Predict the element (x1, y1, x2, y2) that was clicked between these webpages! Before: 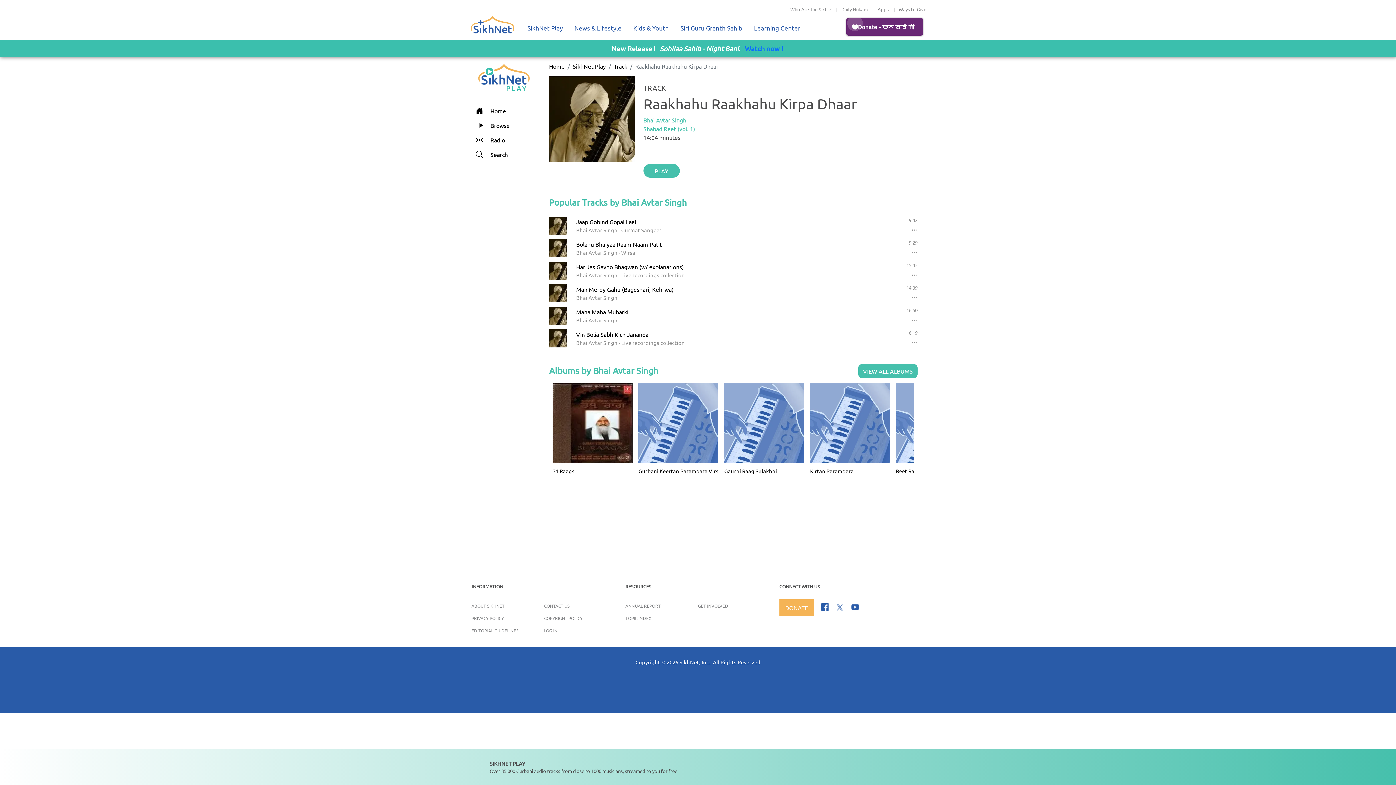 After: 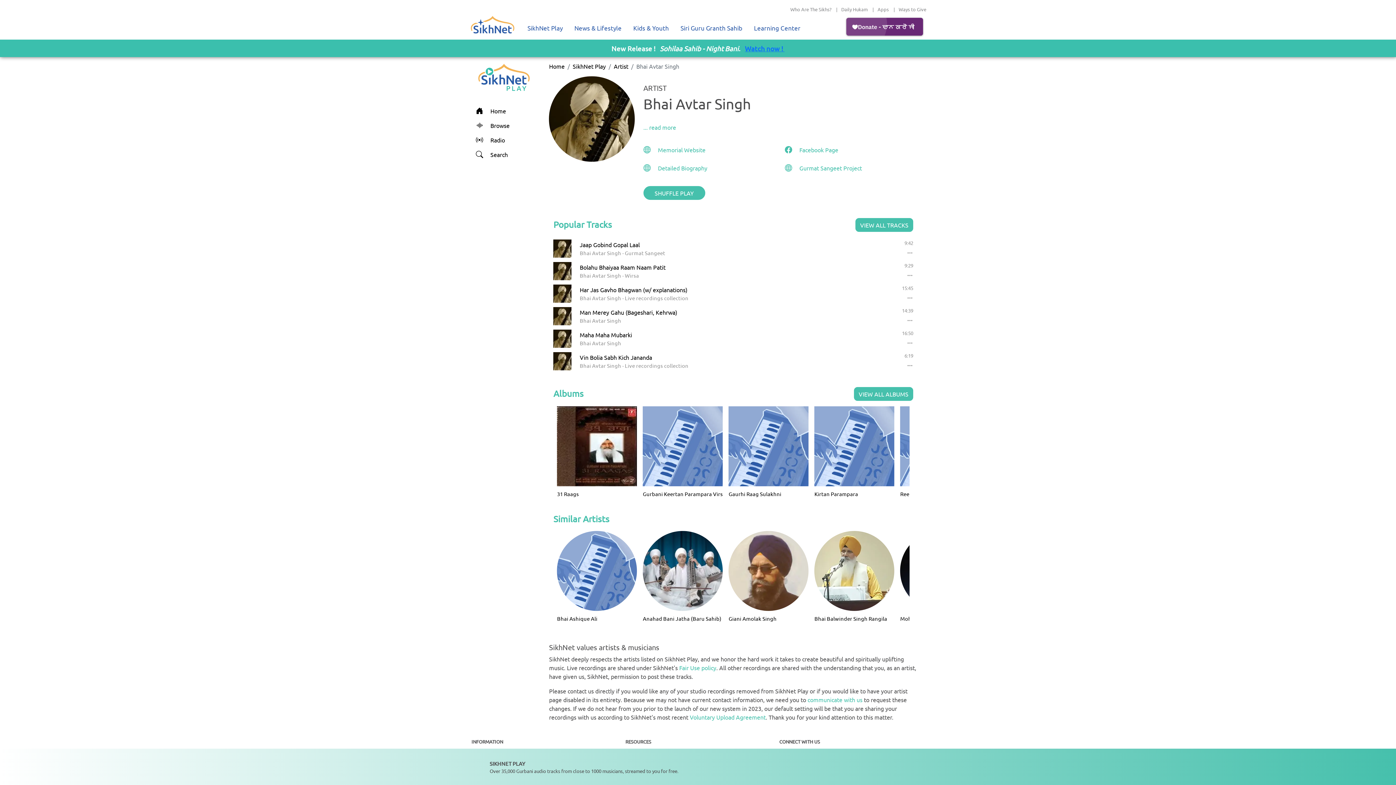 Action: bbox: (639, 115, 922, 124) label: Bhai Avtar Singh